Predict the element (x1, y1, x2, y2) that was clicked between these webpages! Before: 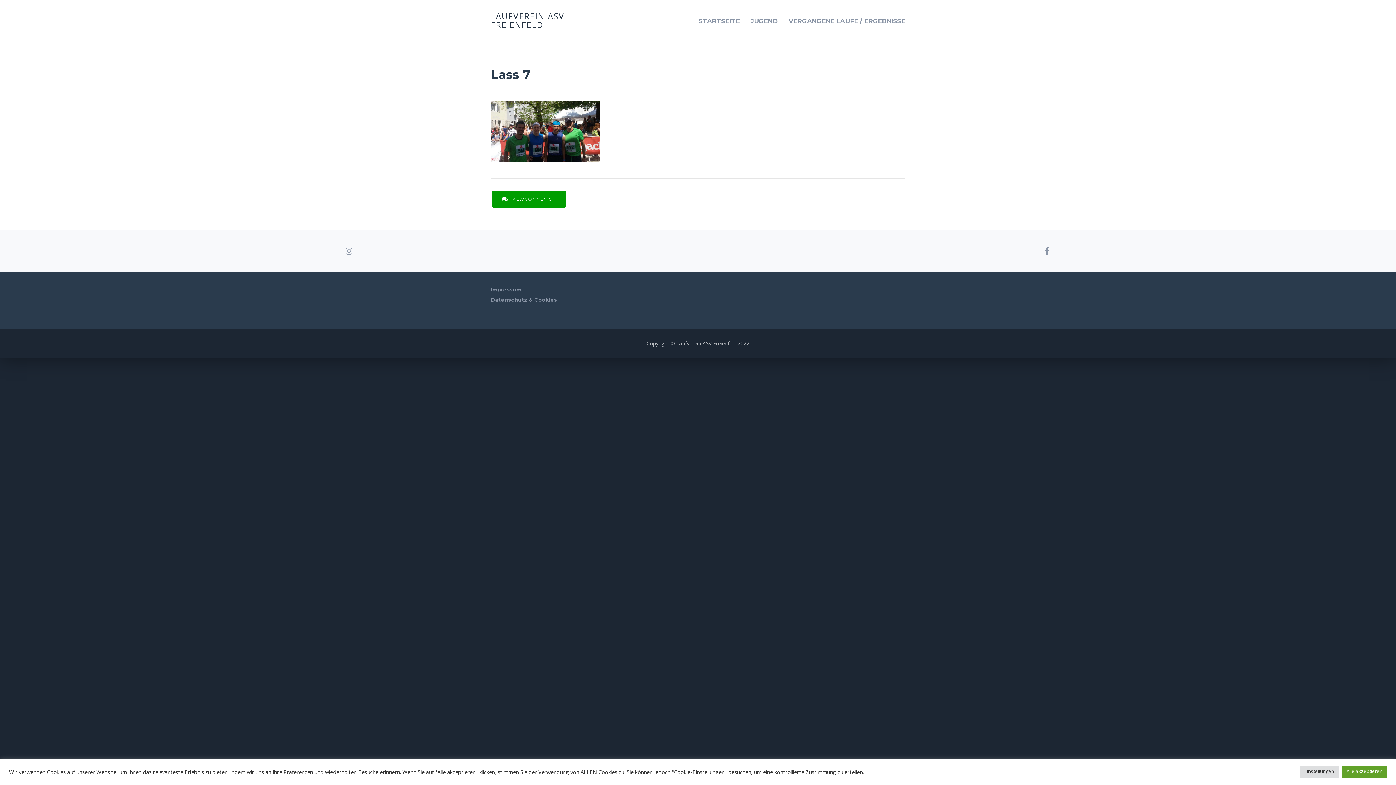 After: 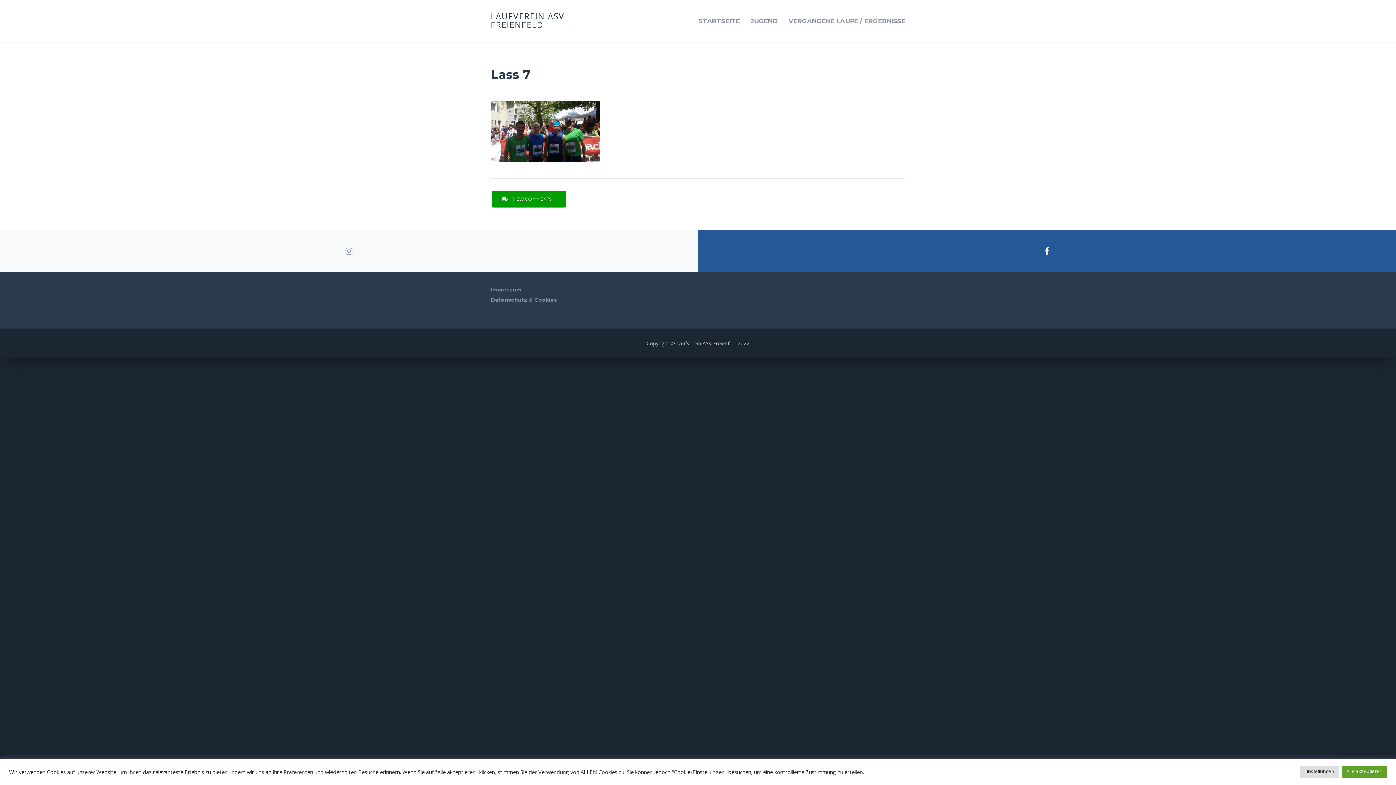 Action: bbox: (698, 230, 1396, 271)